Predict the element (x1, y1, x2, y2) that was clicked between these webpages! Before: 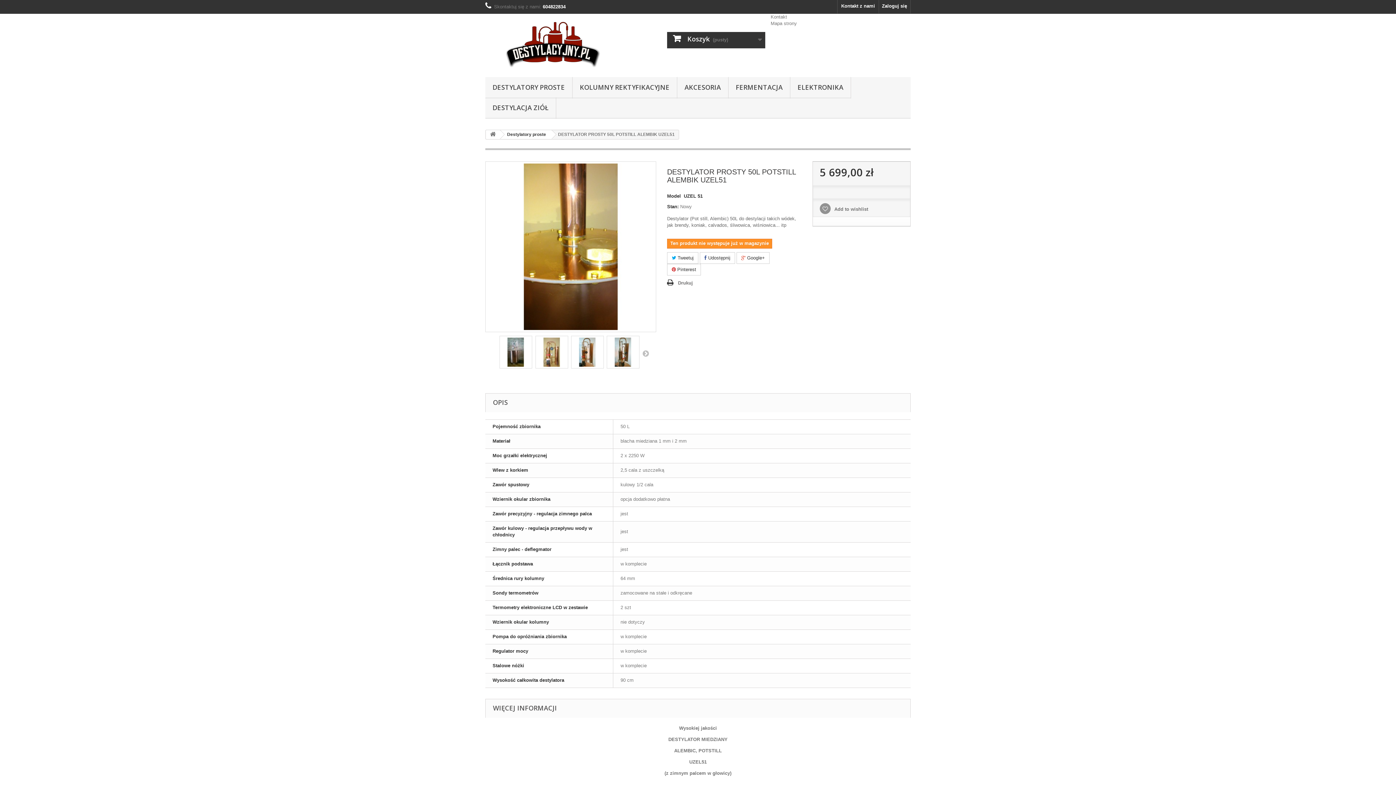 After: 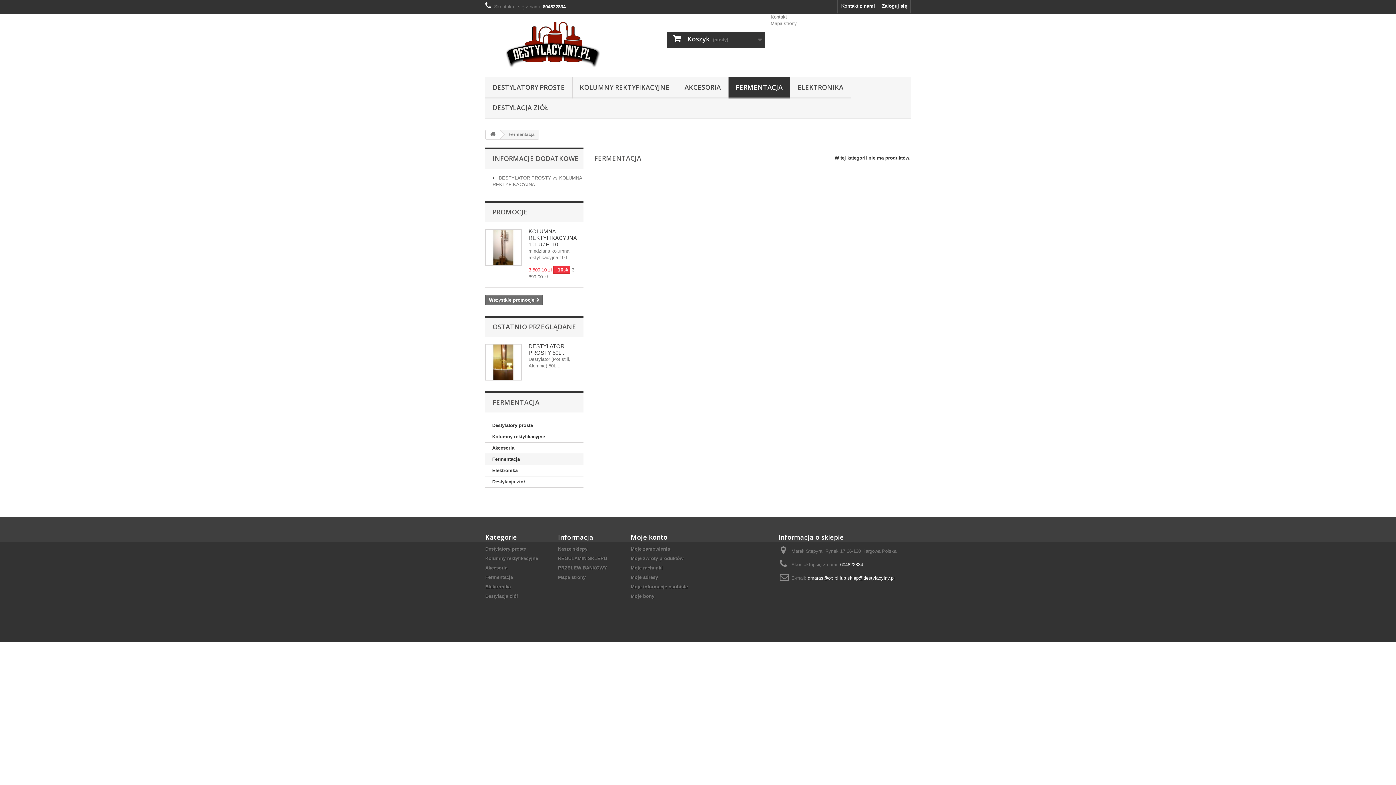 Action: bbox: (728, 77, 790, 98) label: FERMENTACJA